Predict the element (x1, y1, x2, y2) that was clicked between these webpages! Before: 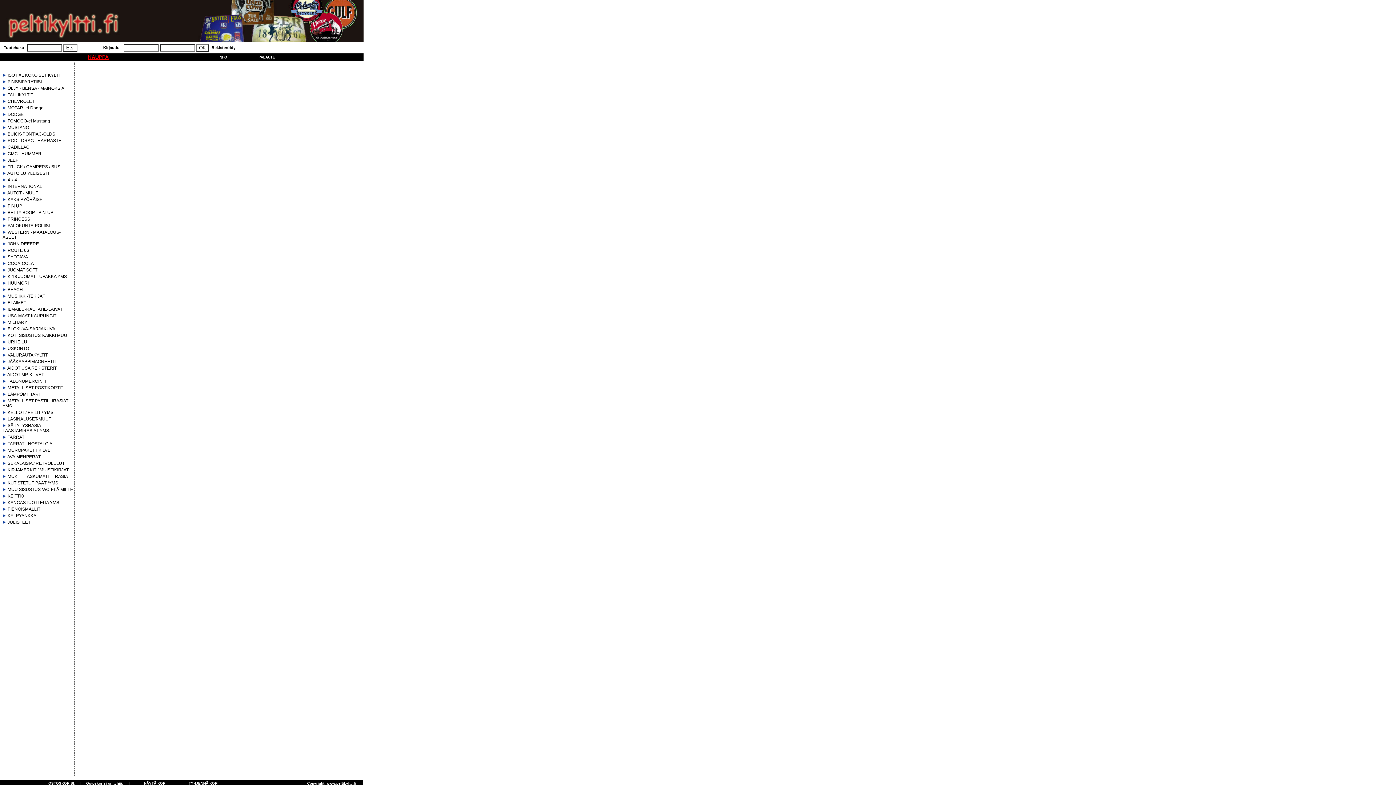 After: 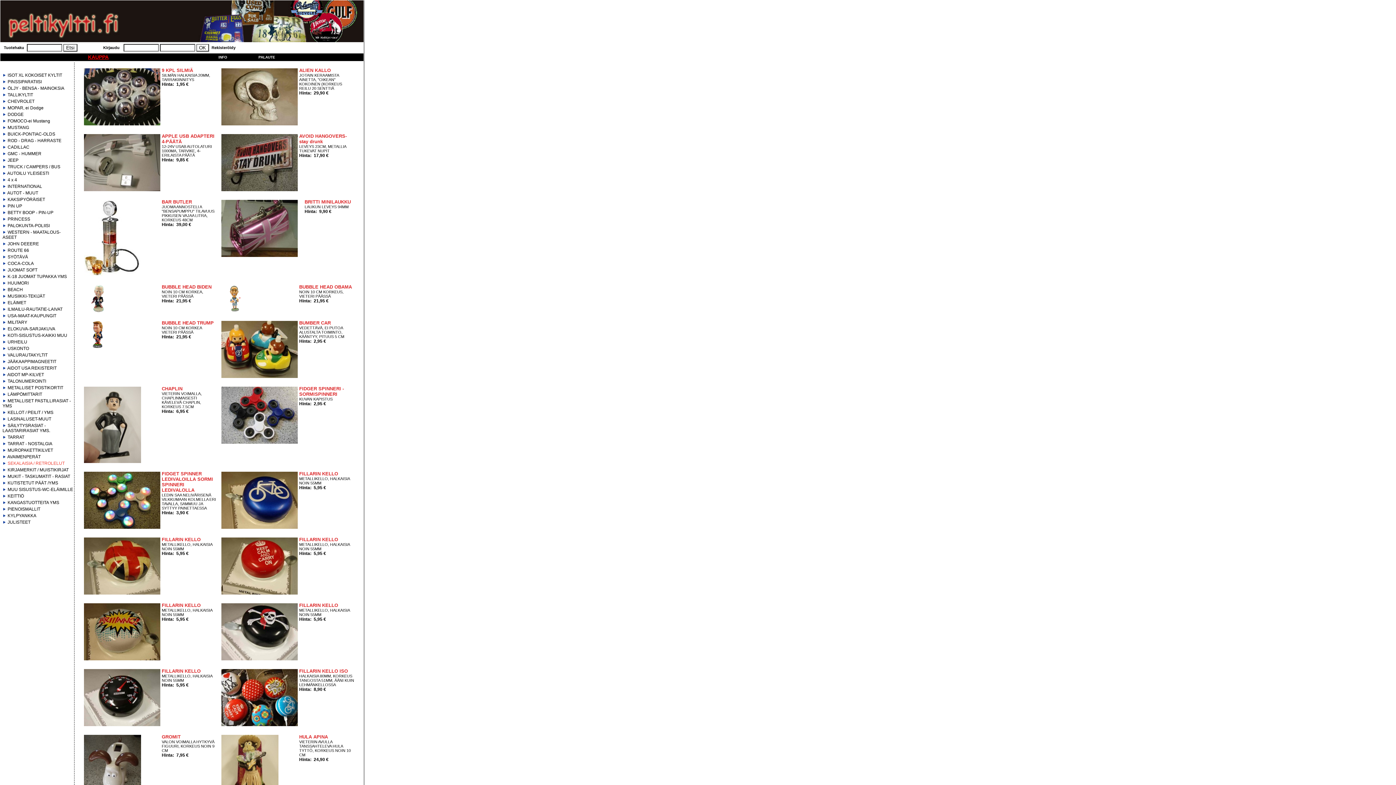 Action: label: SEKALAISIA / RETROLELUT bbox: (7, 461, 64, 466)